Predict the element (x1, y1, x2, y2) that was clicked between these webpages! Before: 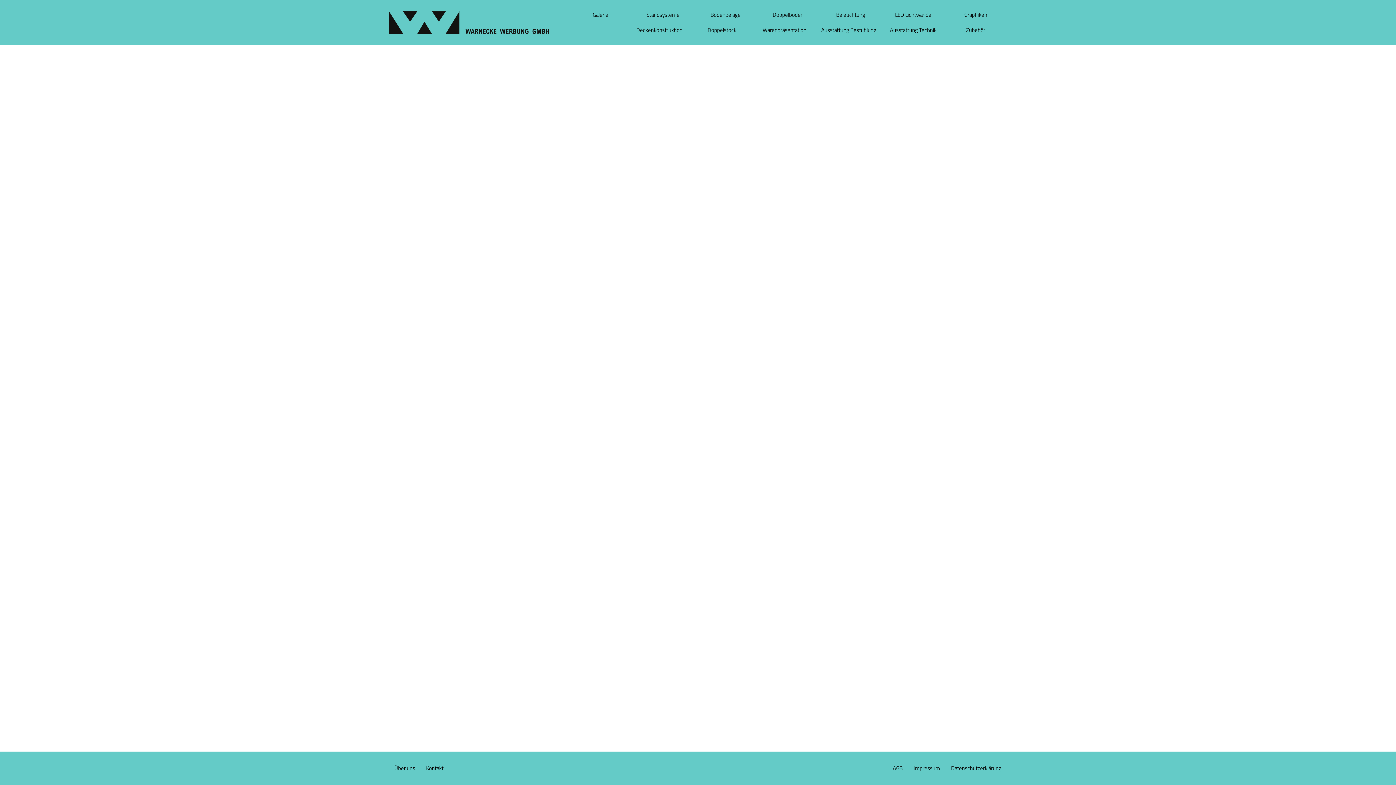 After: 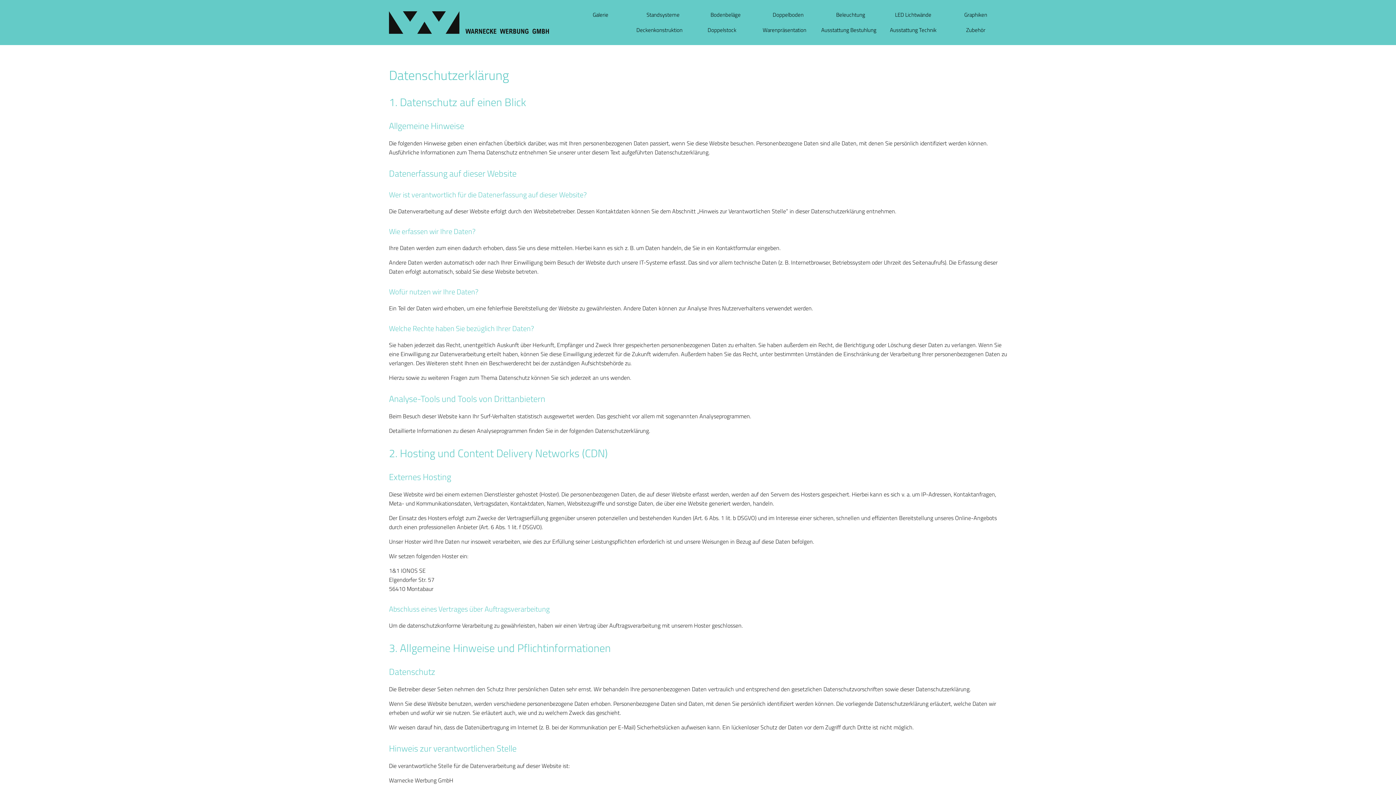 Action: bbox: (945, 759, 1007, 778) label: Datenschutzerklärung